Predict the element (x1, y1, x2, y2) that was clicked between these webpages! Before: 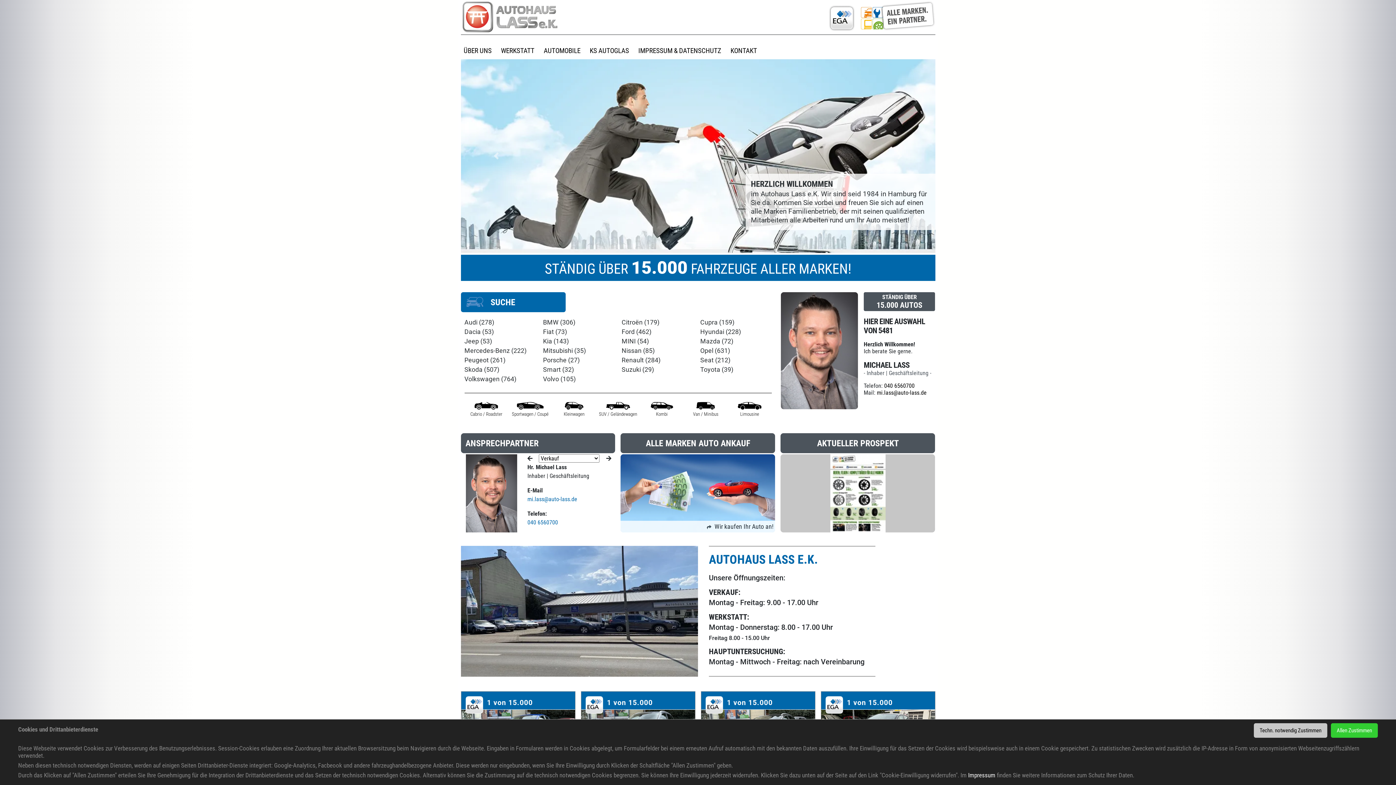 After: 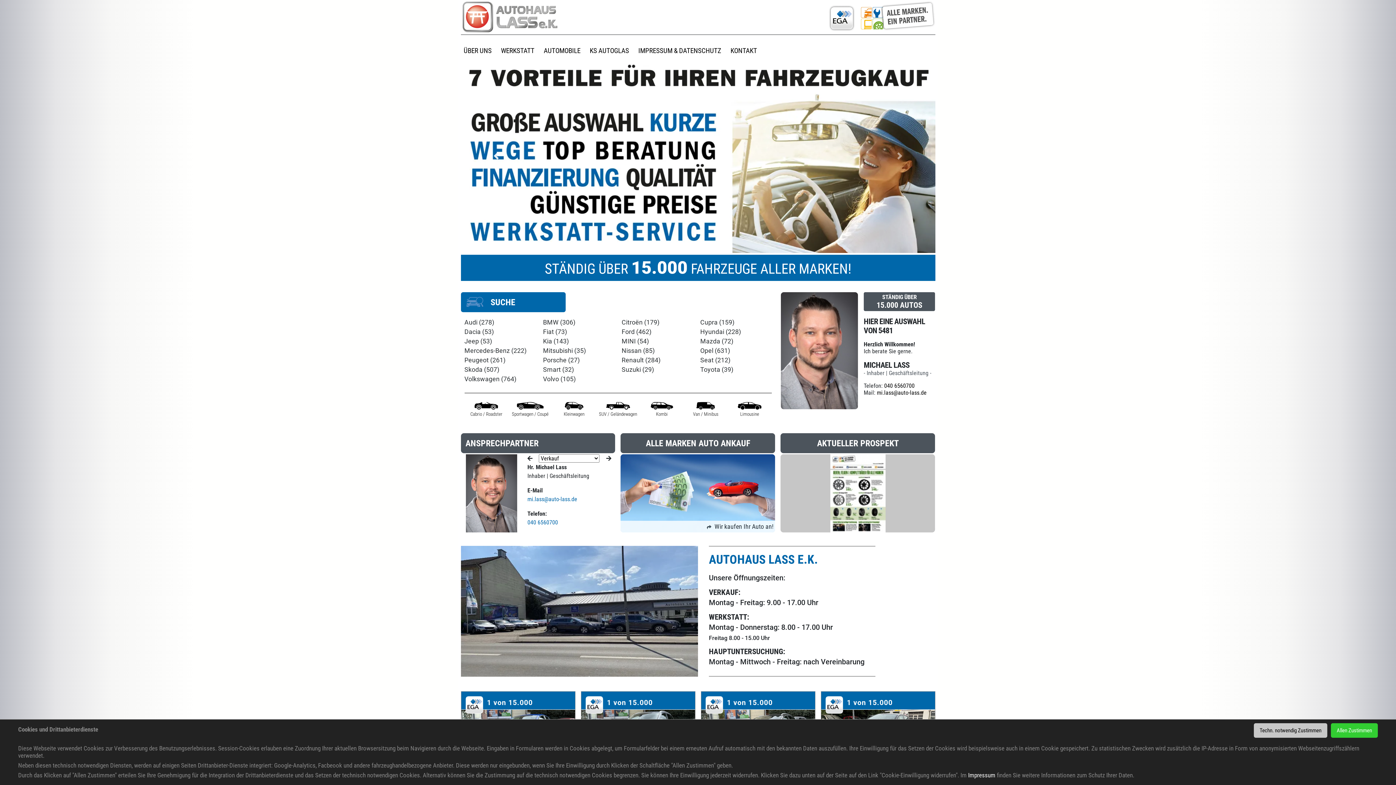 Action: label: Previous bbox: (460, 59, 532, 253)